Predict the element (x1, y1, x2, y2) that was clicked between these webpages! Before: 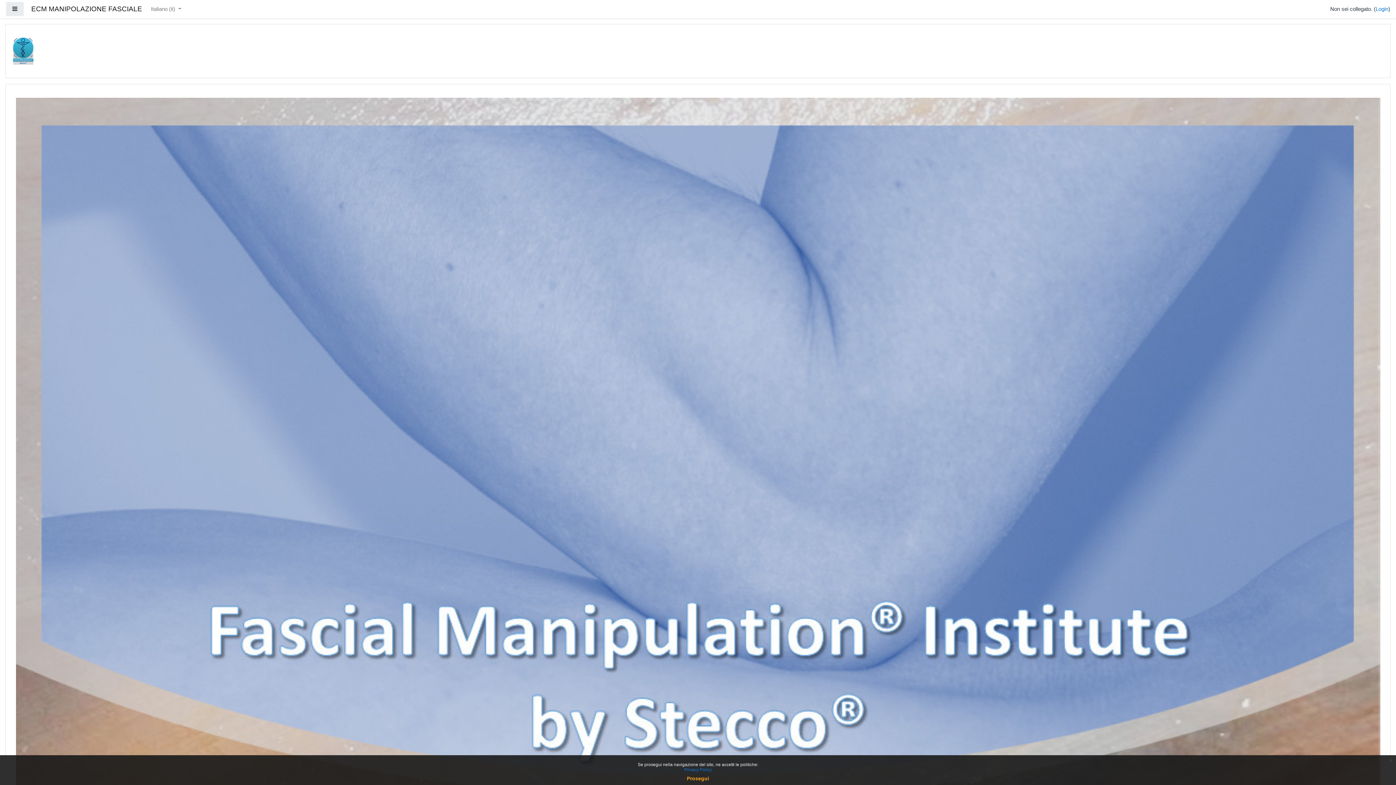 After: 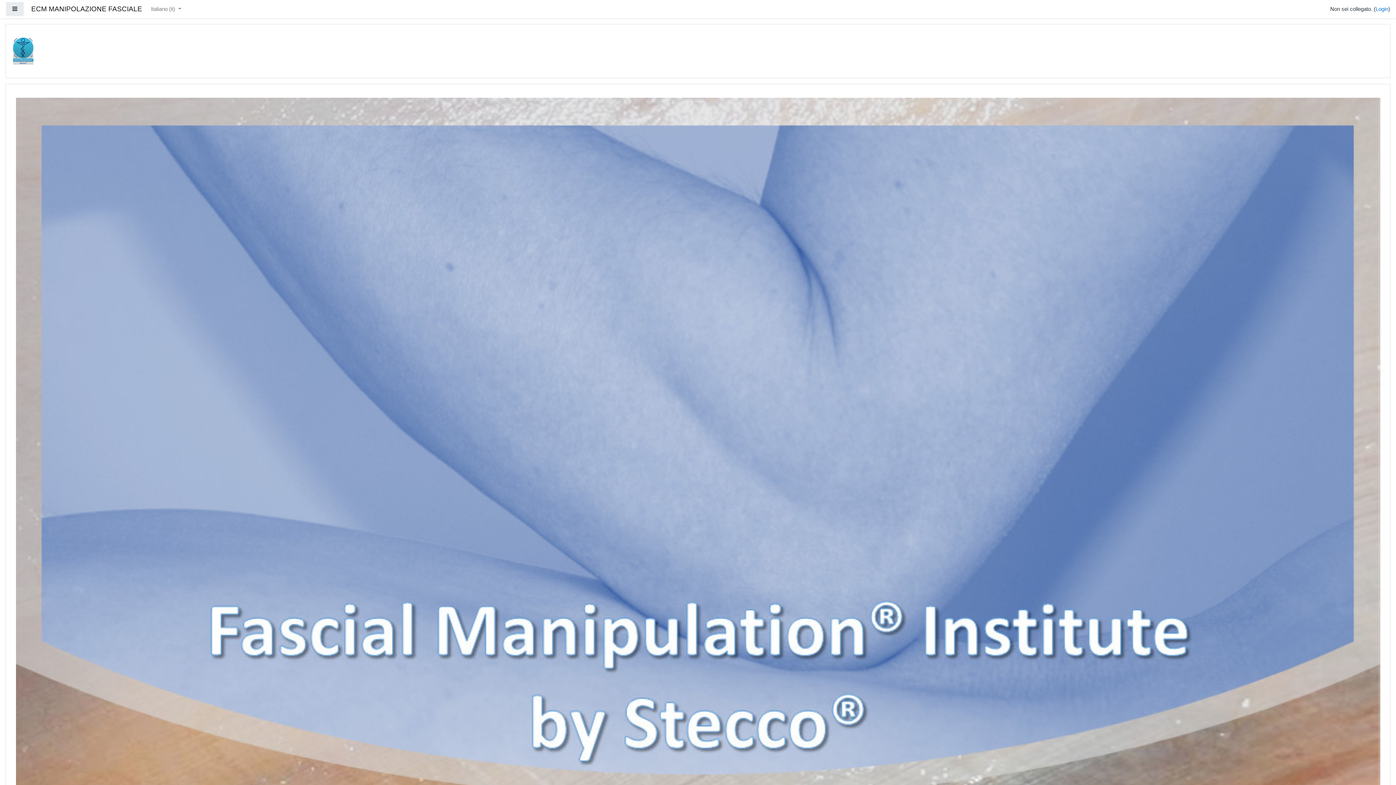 Action: label: x bbox: (1386, 755, 1396, 765)